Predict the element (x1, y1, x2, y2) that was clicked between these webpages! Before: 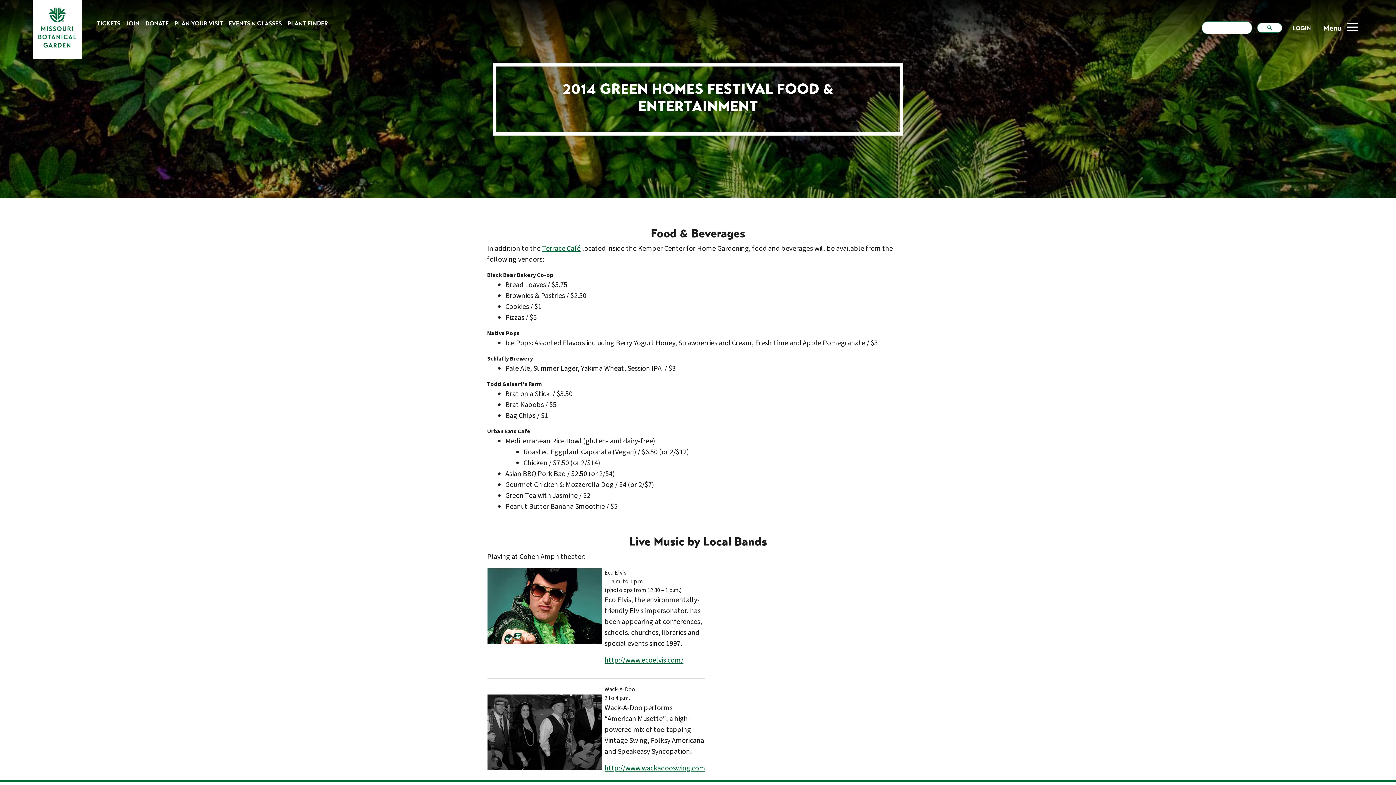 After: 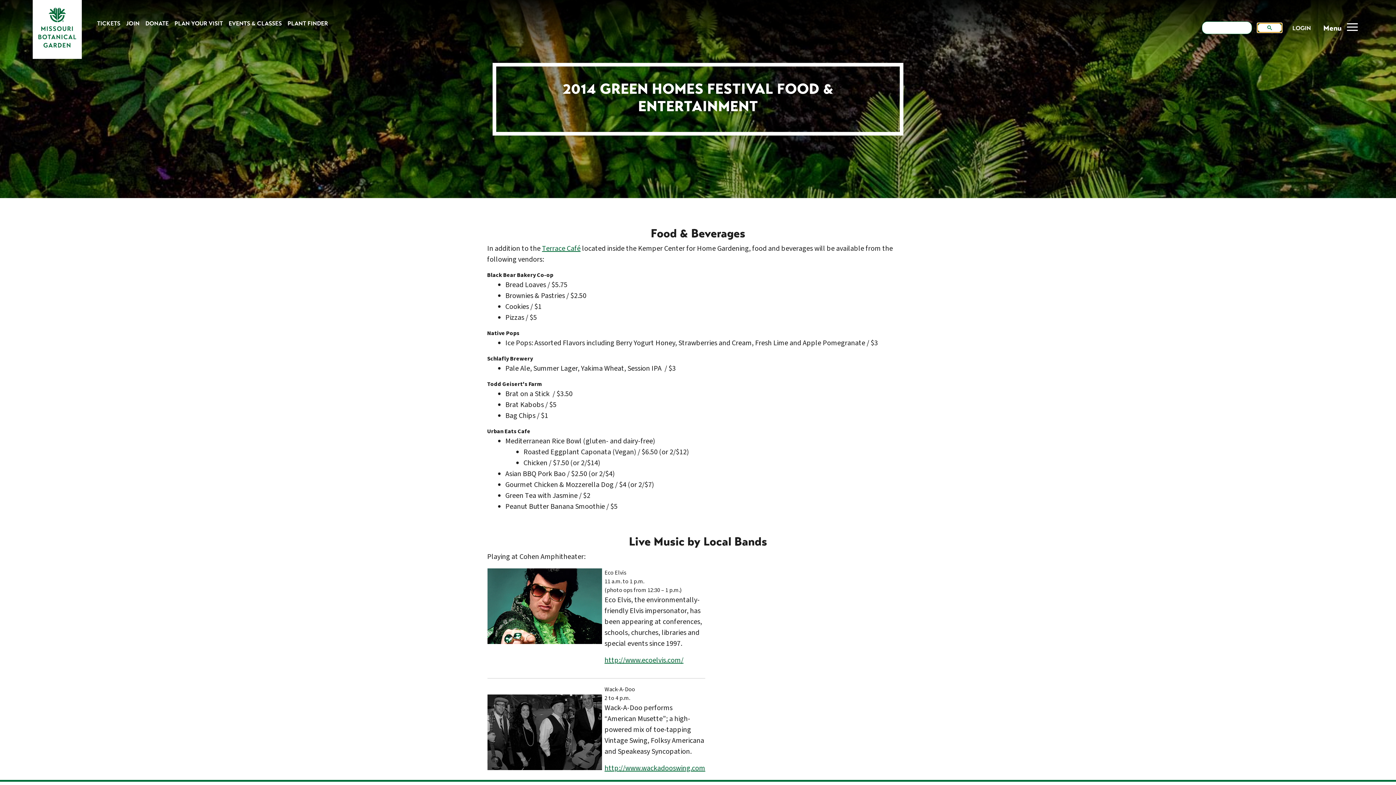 Action: bbox: (1257, 22, 1282, 32)